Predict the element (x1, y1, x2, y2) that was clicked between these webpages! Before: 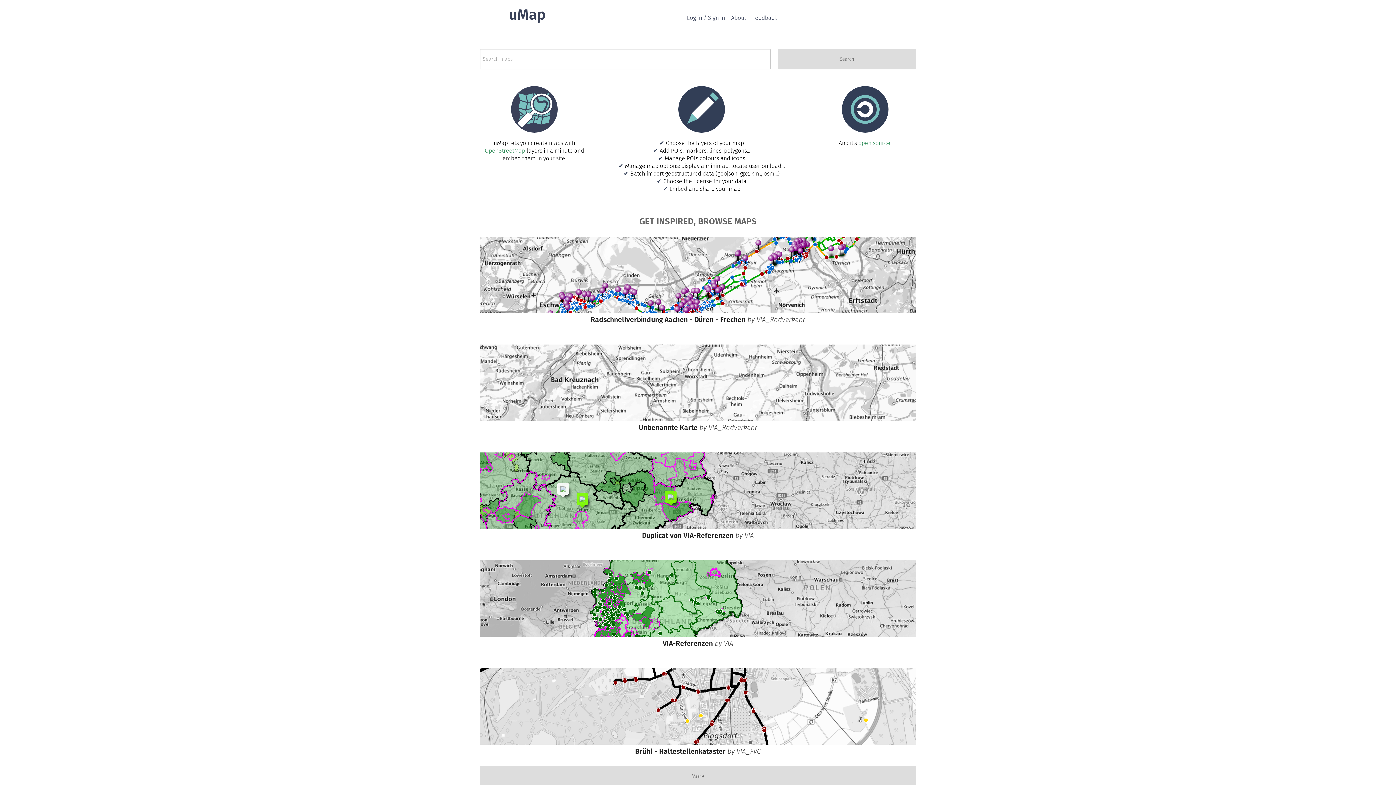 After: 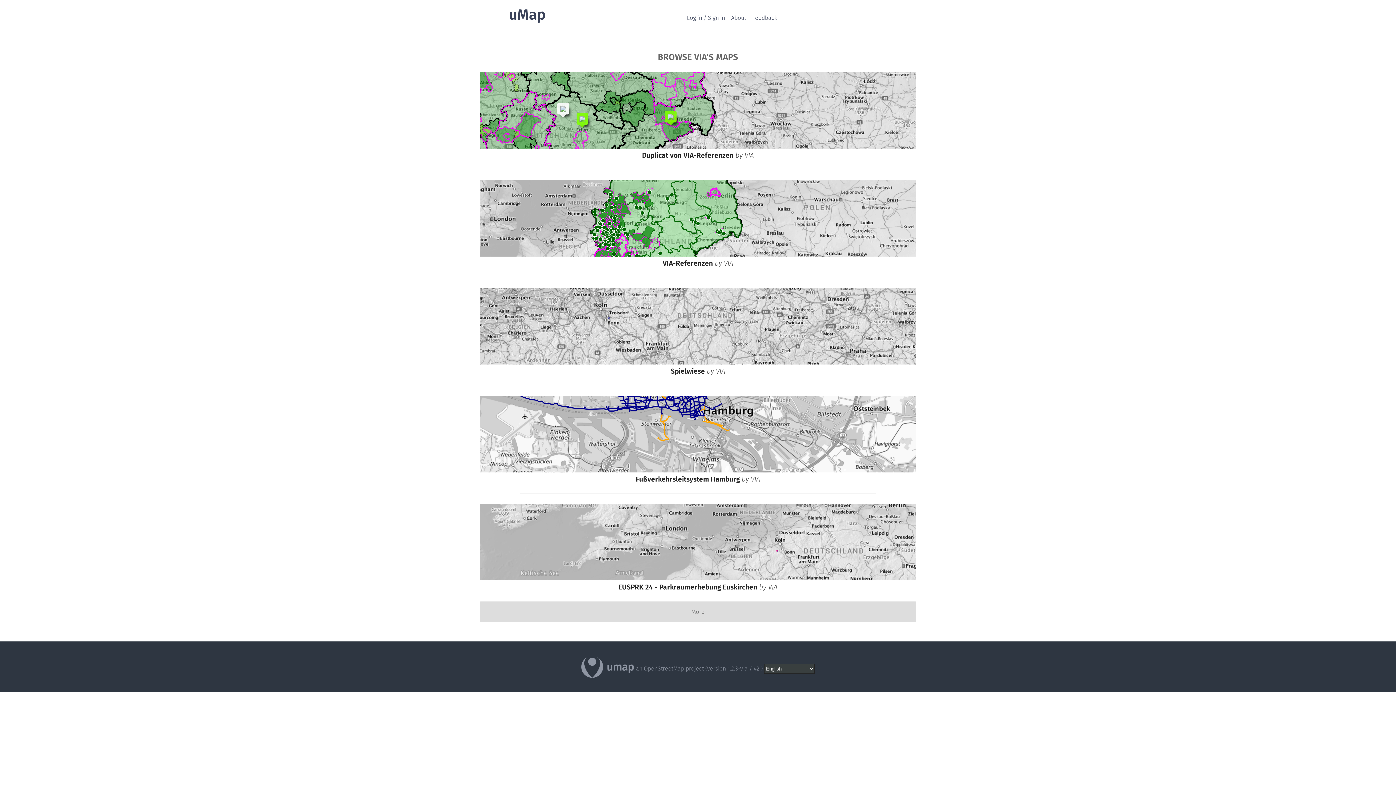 Action: label: VIA bbox: (724, 639, 733, 647)